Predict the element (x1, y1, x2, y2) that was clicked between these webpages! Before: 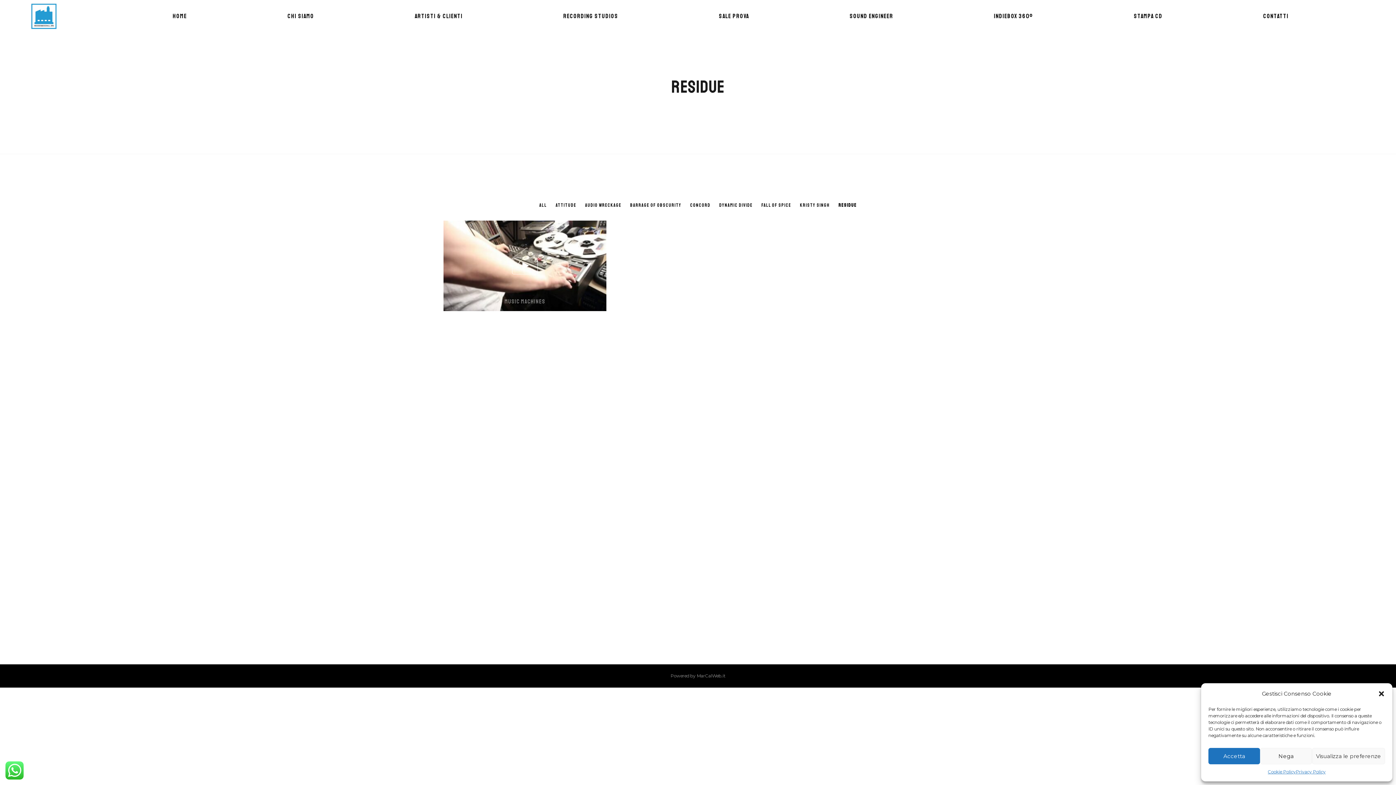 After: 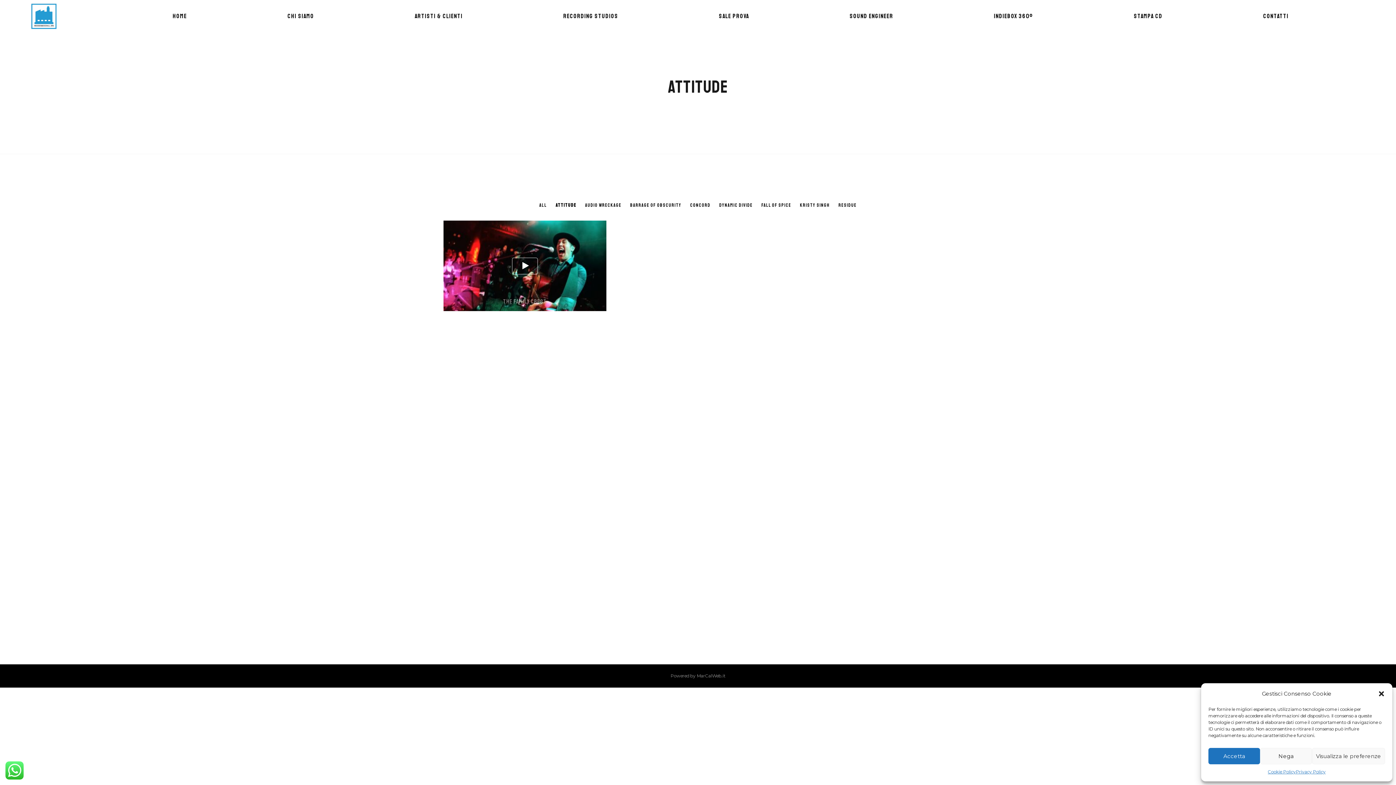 Action: bbox: (555, 201, 576, 209) label: ATTITUDE